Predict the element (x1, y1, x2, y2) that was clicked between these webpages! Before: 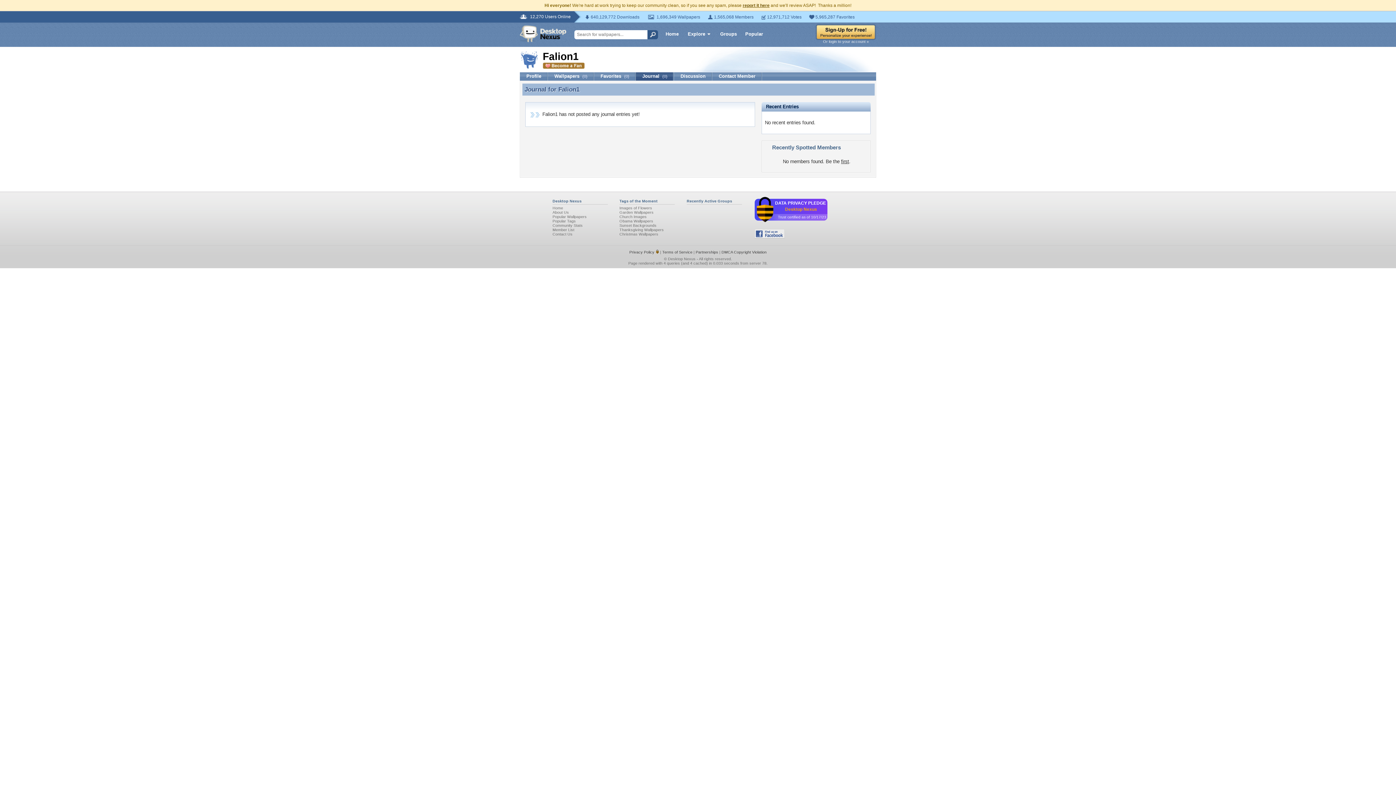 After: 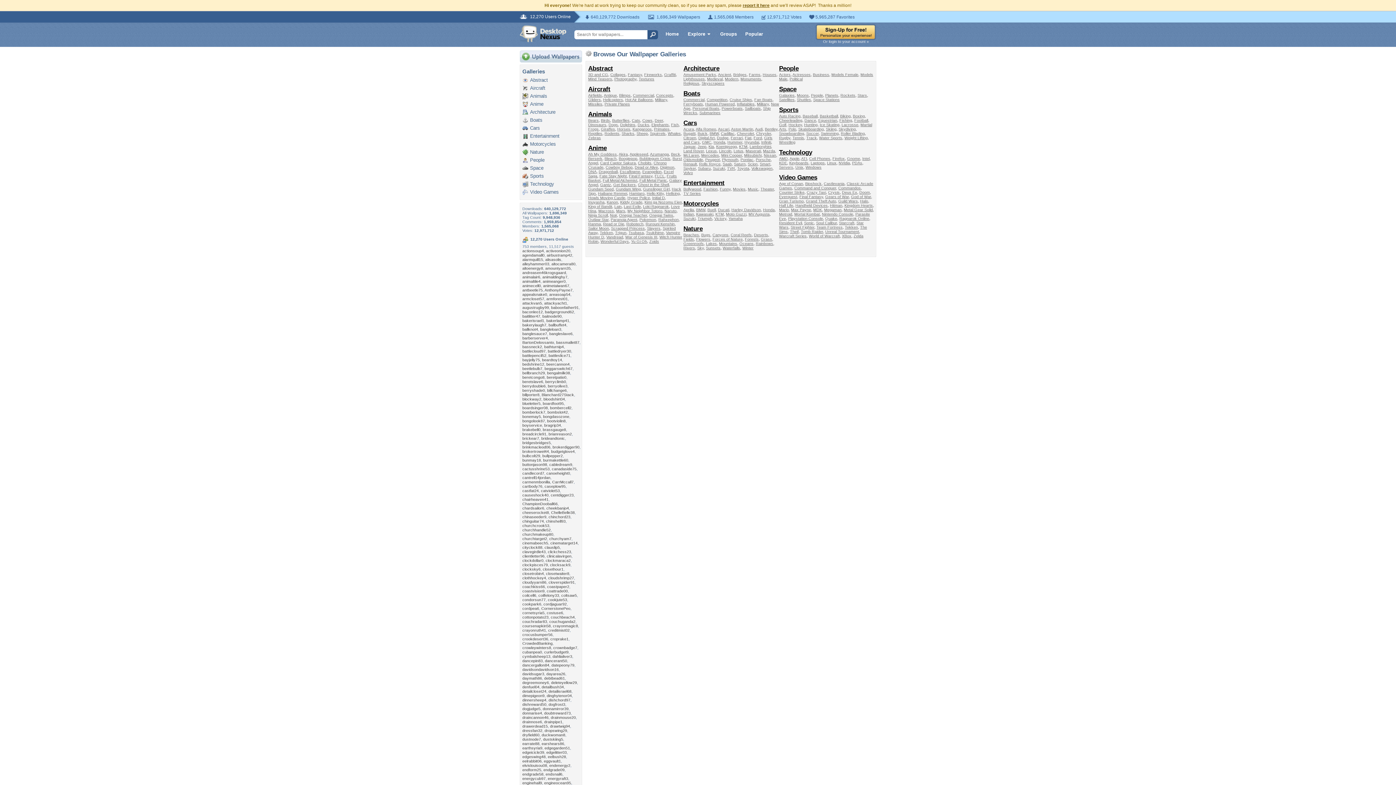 Action: label: Explore bbox: (685, 30, 714, 39)